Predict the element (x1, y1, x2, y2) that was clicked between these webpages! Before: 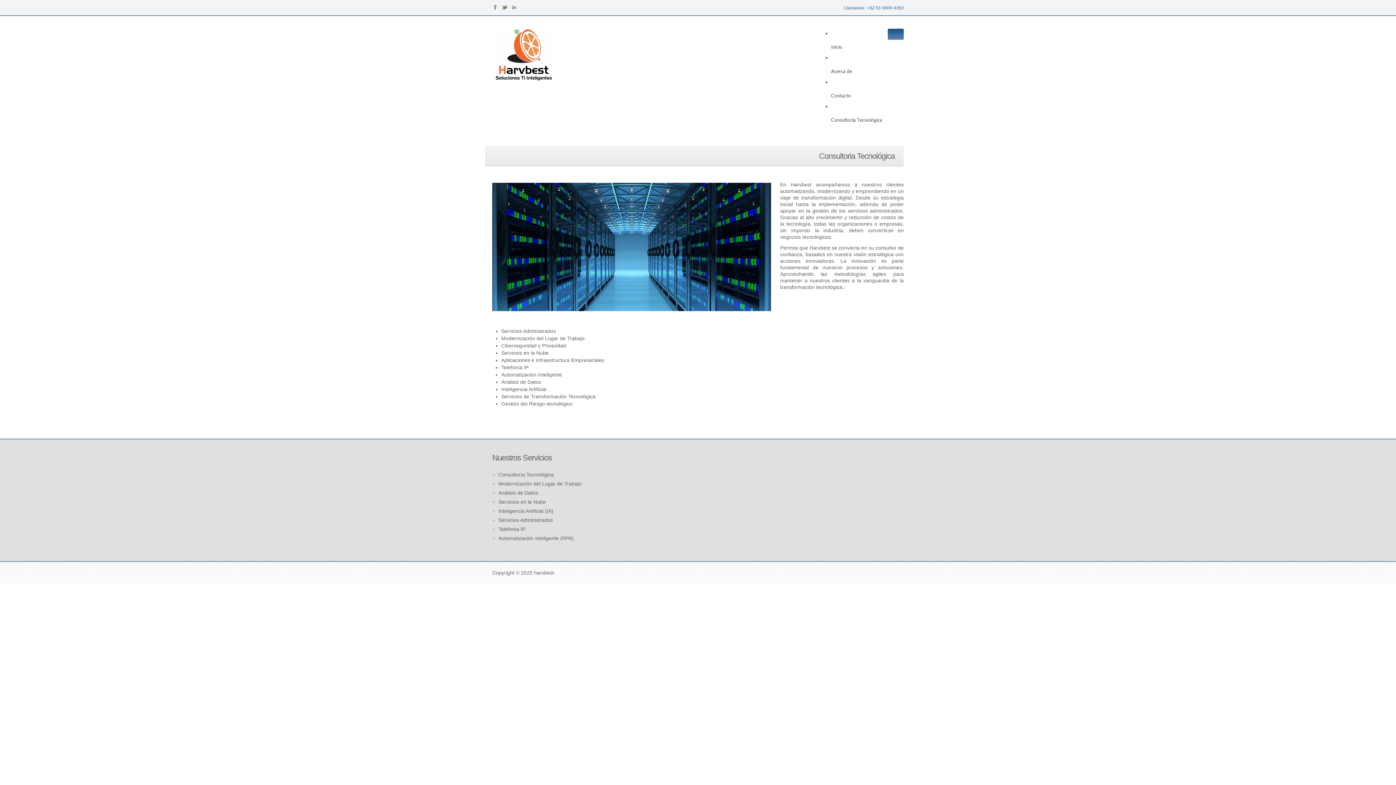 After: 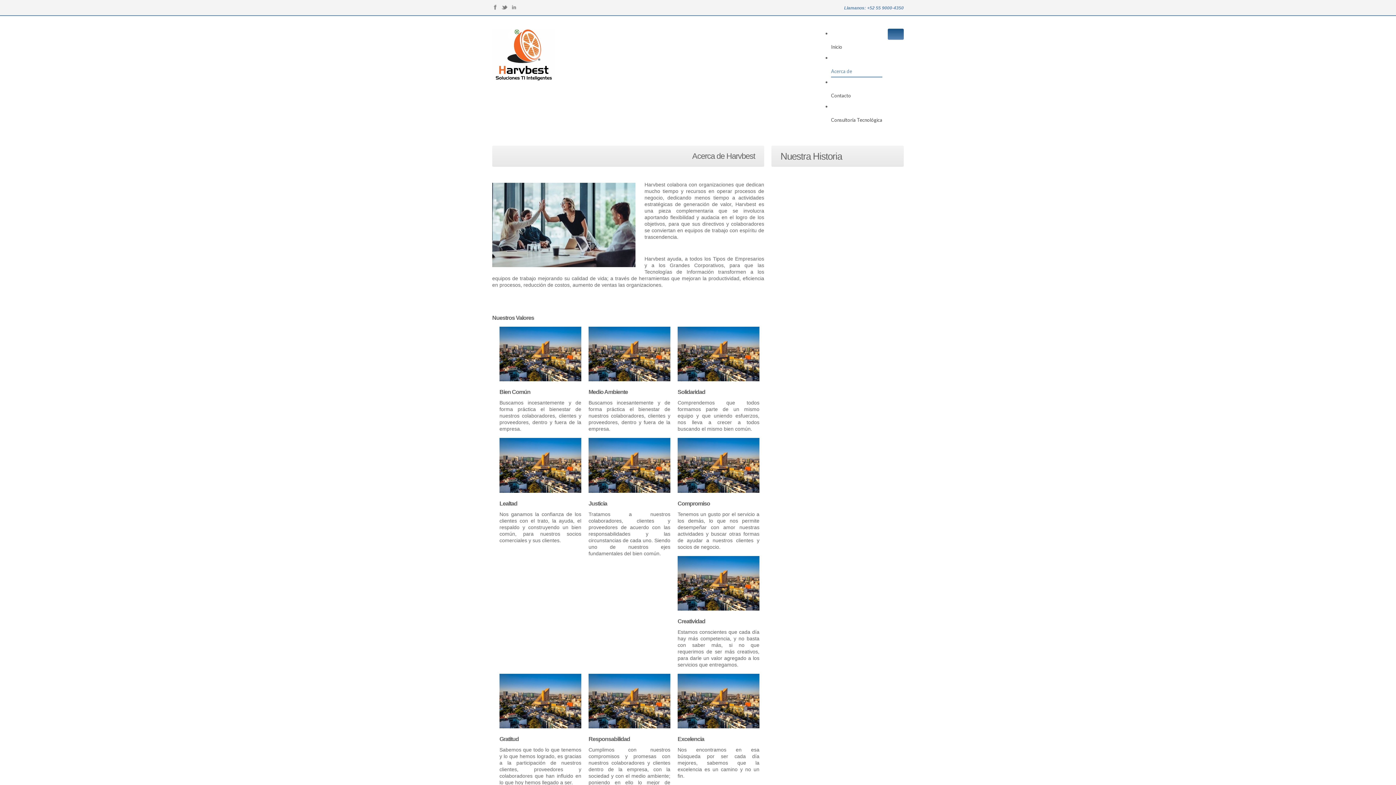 Action: bbox: (831, 62, 882, 77) label: Acerca de